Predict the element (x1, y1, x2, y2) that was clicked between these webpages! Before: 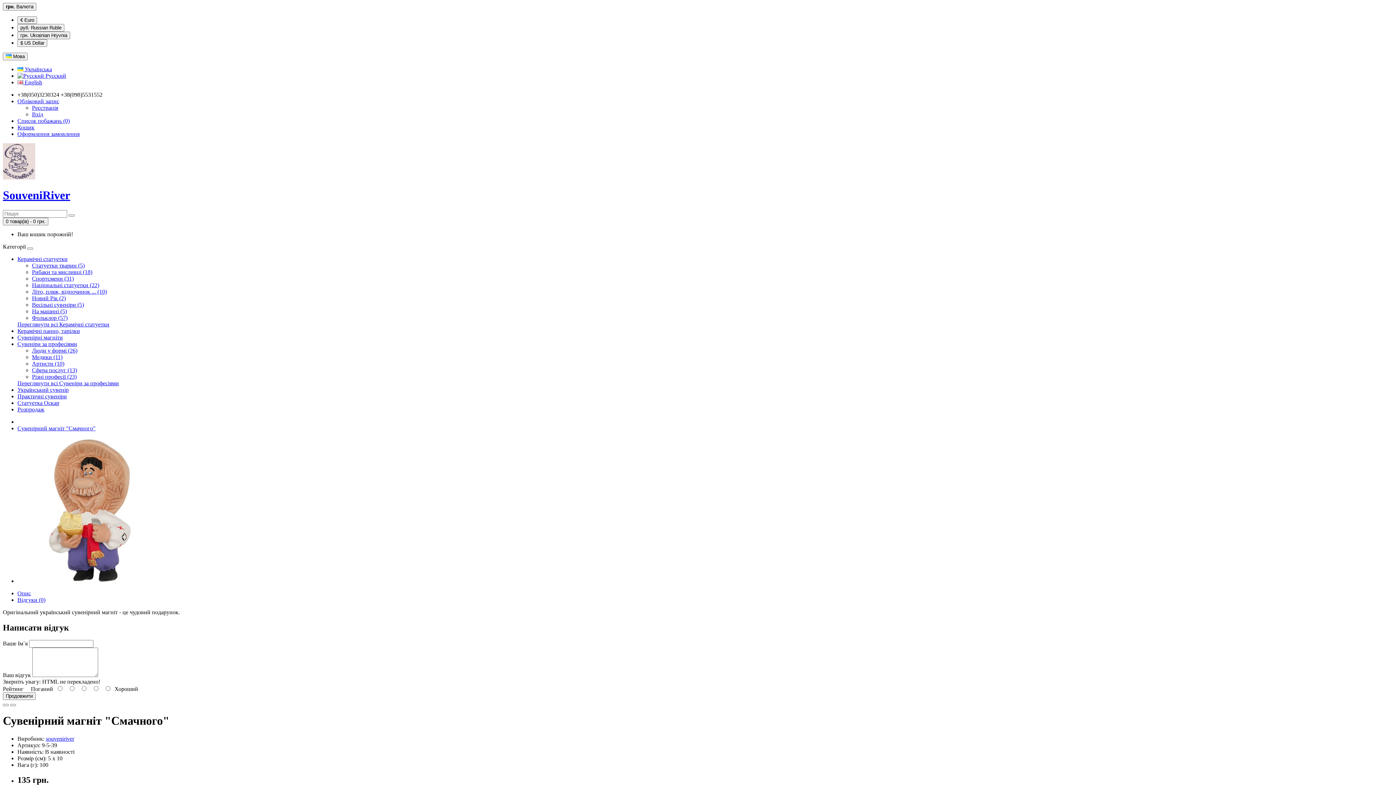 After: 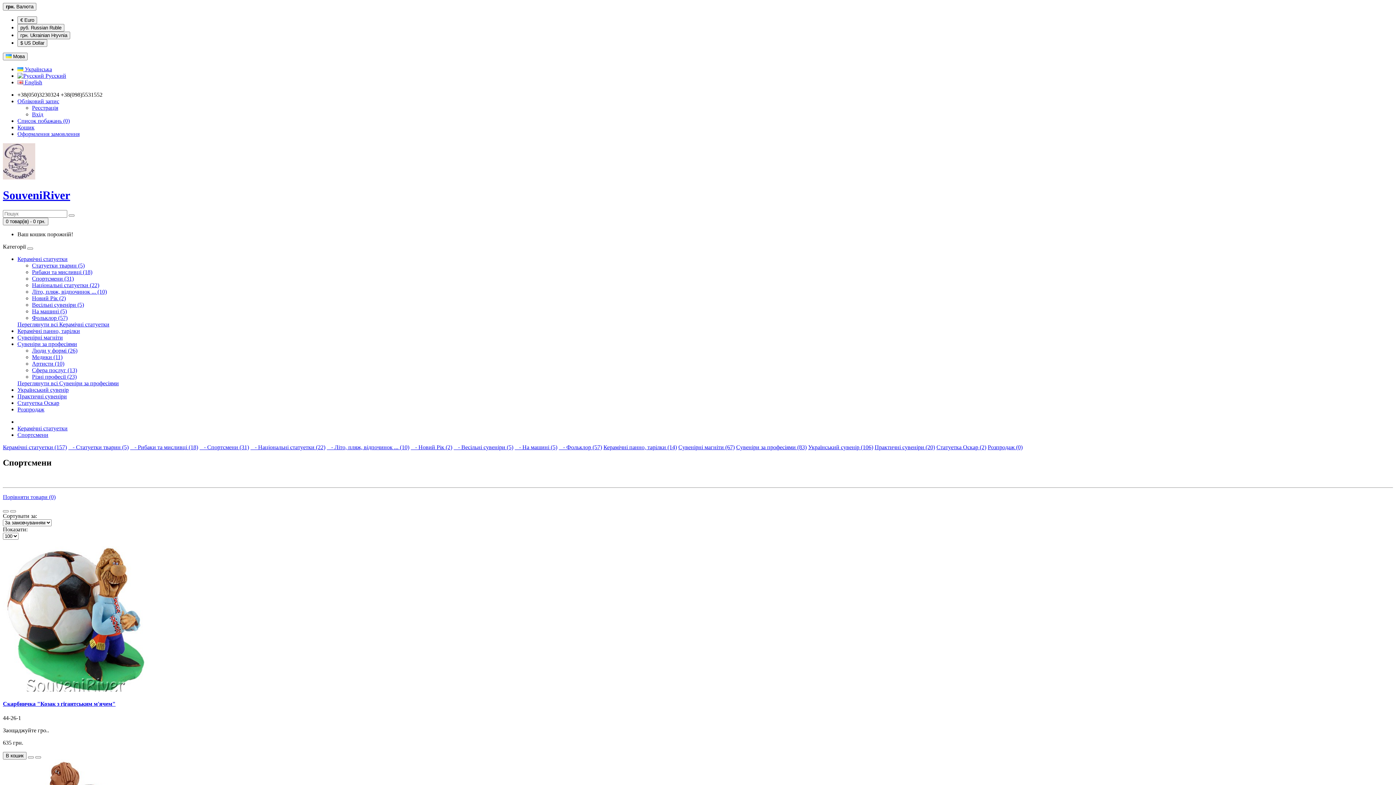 Action: label: Спортсмени (31) bbox: (32, 275, 73, 281)